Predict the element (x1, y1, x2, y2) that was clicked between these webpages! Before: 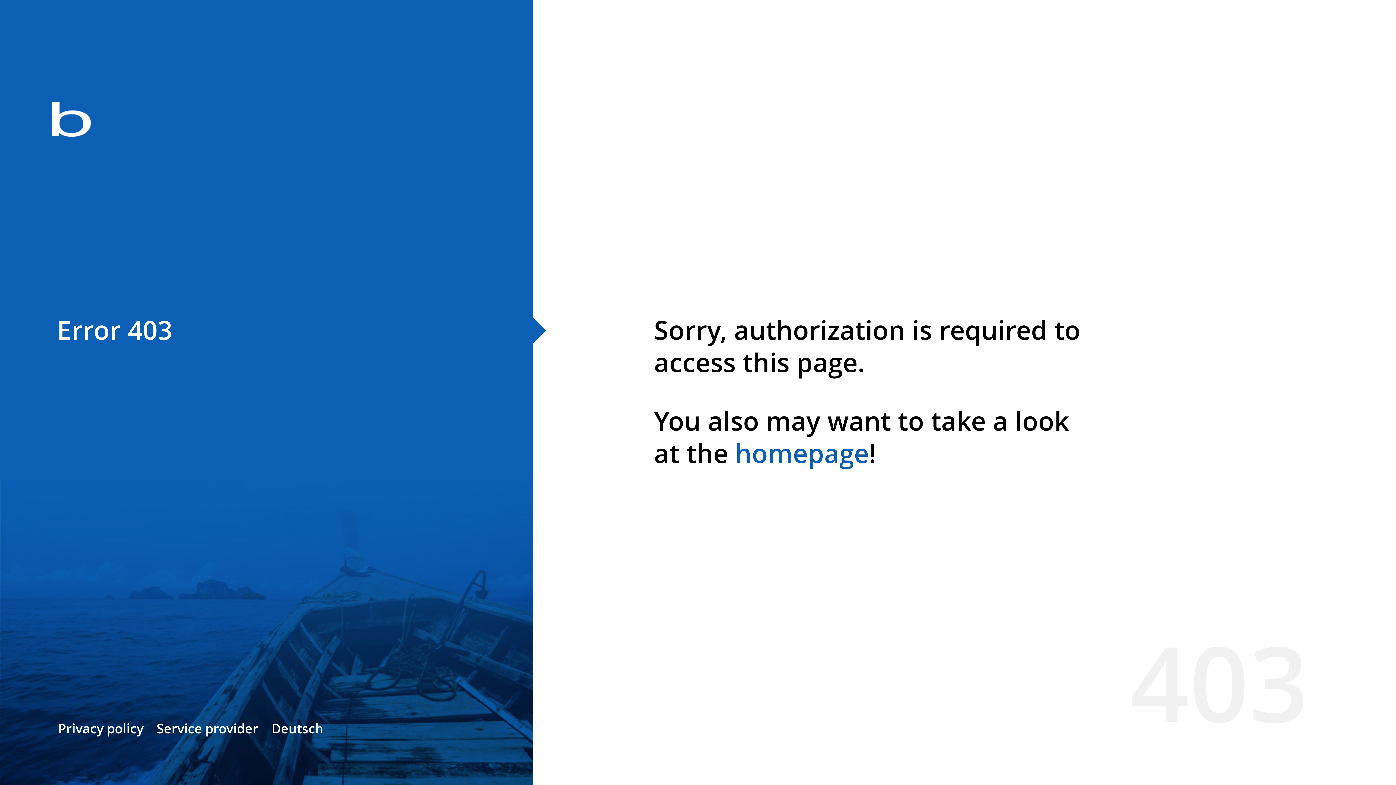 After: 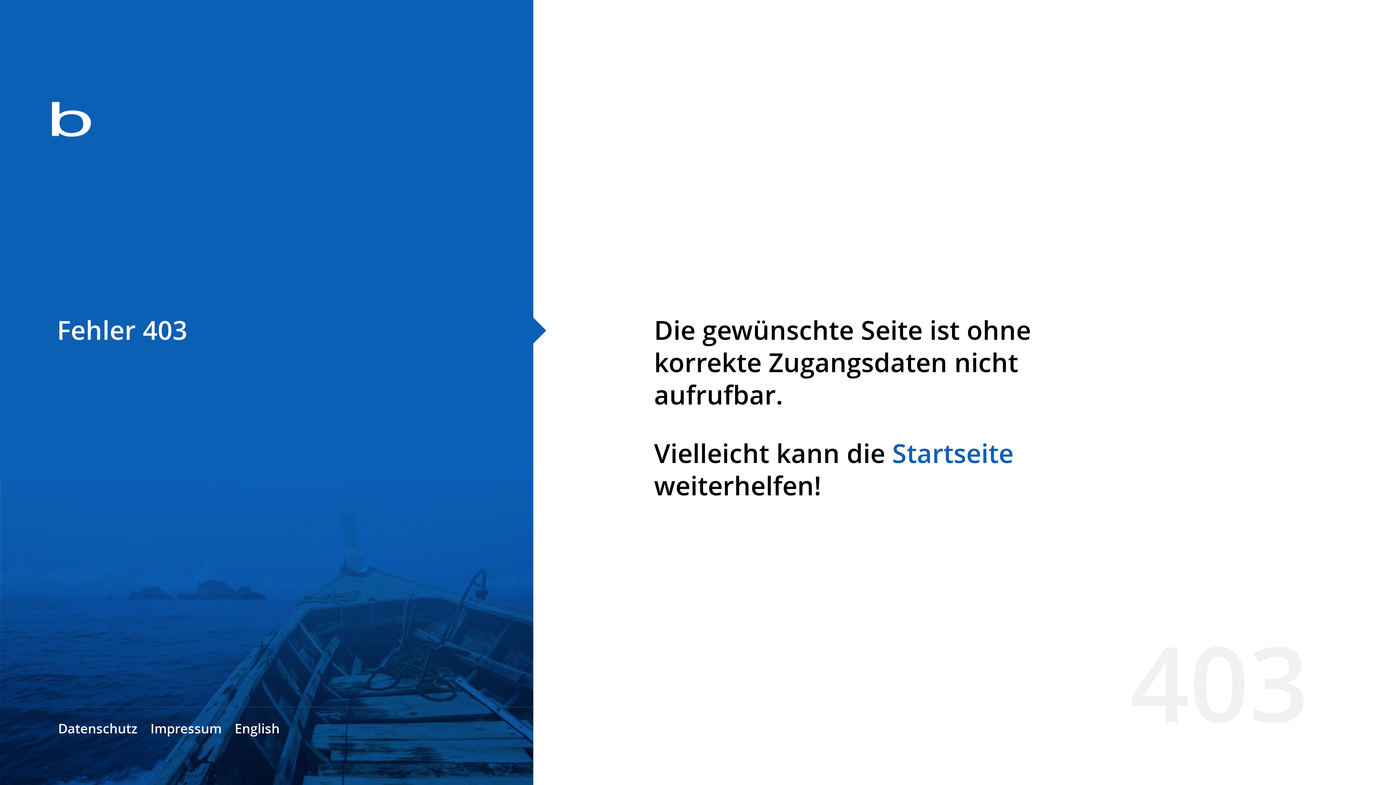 Action: bbox: (271, 720, 323, 737) label: Deutsch